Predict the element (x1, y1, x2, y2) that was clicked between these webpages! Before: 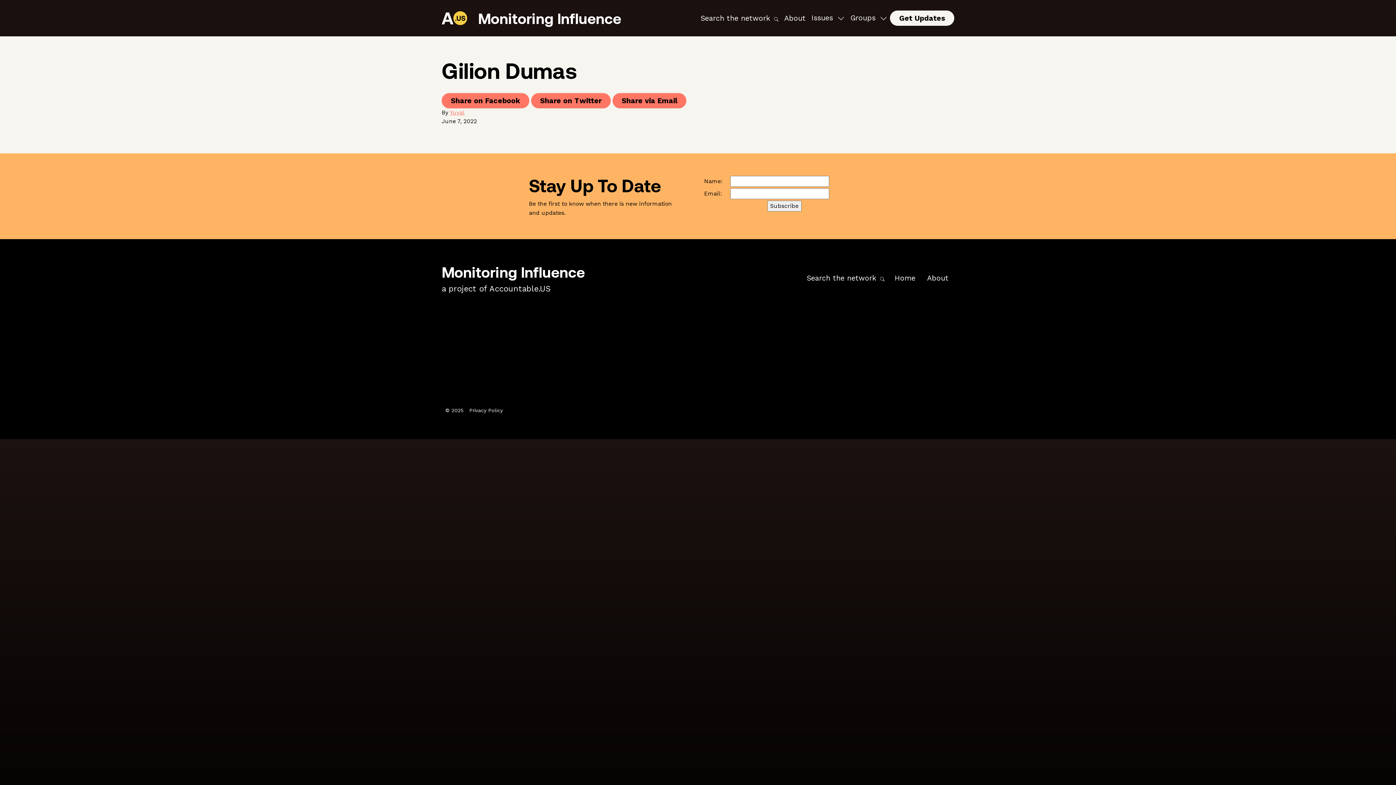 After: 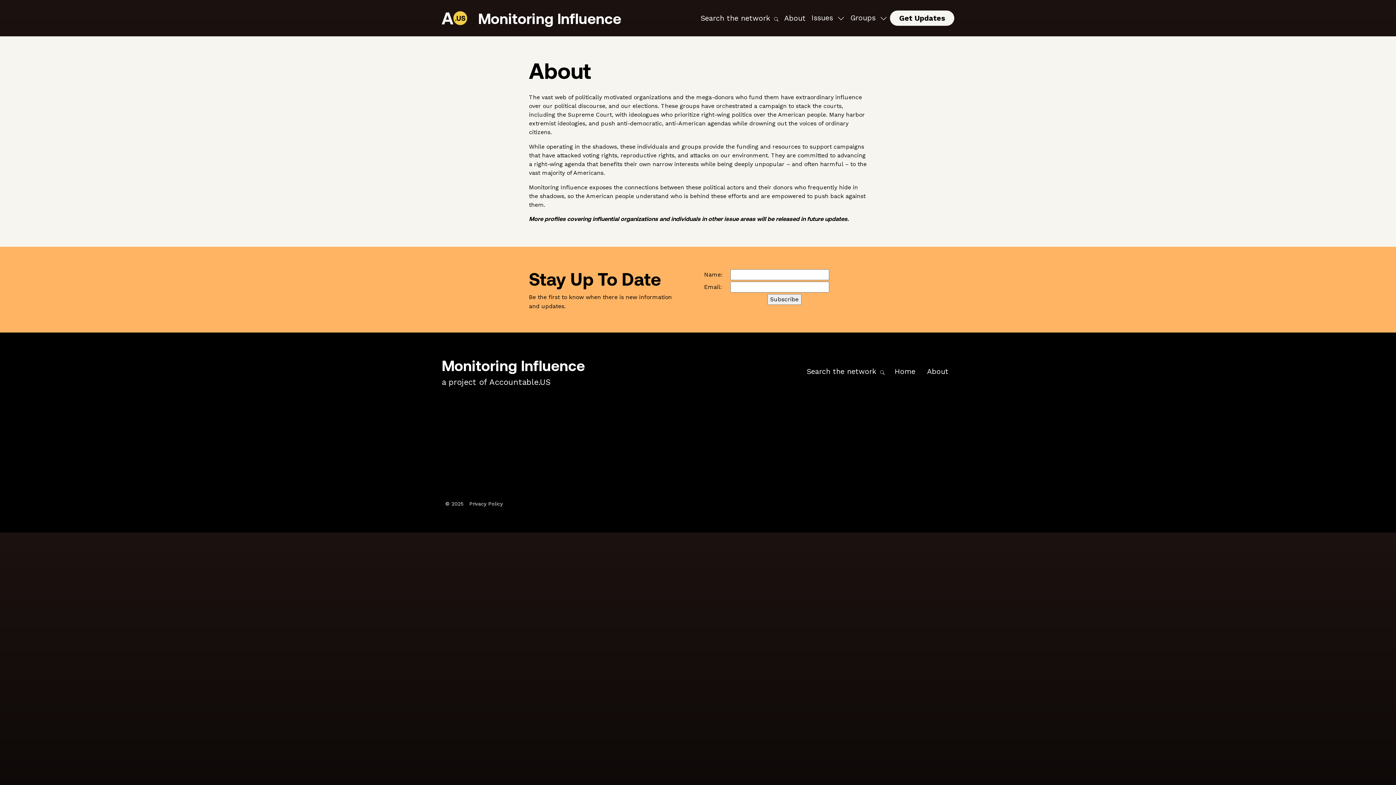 Action: label: About bbox: (781, 9, 808, 26)